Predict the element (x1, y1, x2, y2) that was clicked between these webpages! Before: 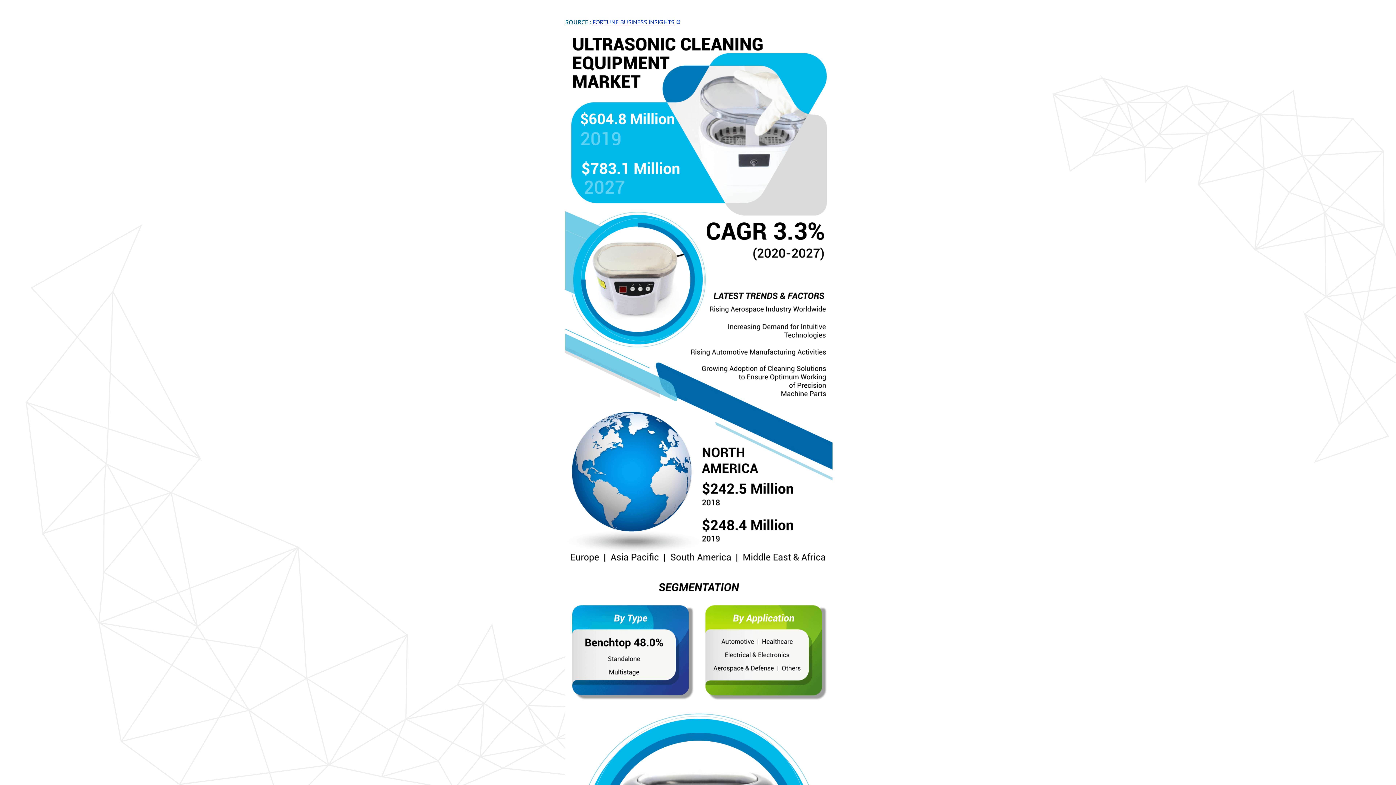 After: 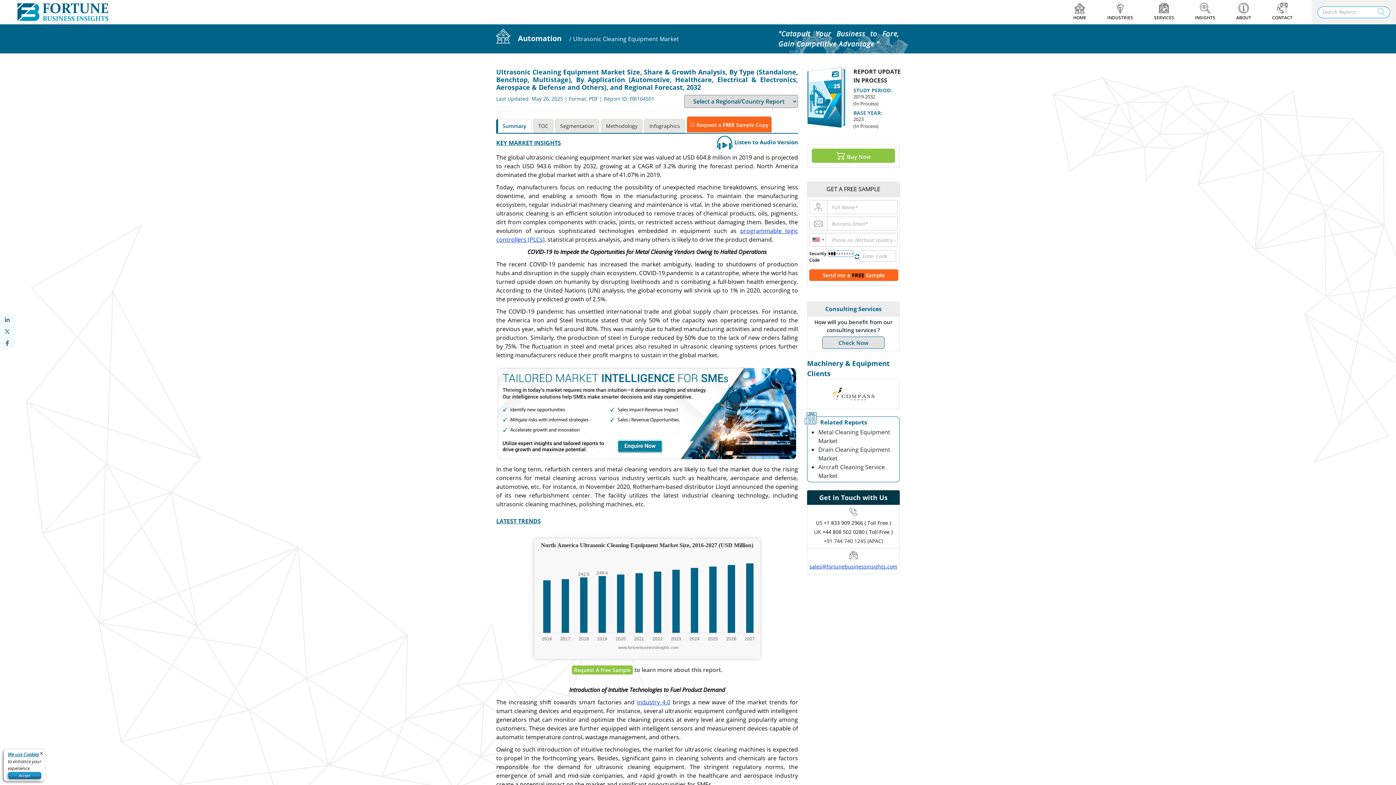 Action: bbox: (592, 18, 682, 26) label: FORTUNE BUSINESS INSIGHTS